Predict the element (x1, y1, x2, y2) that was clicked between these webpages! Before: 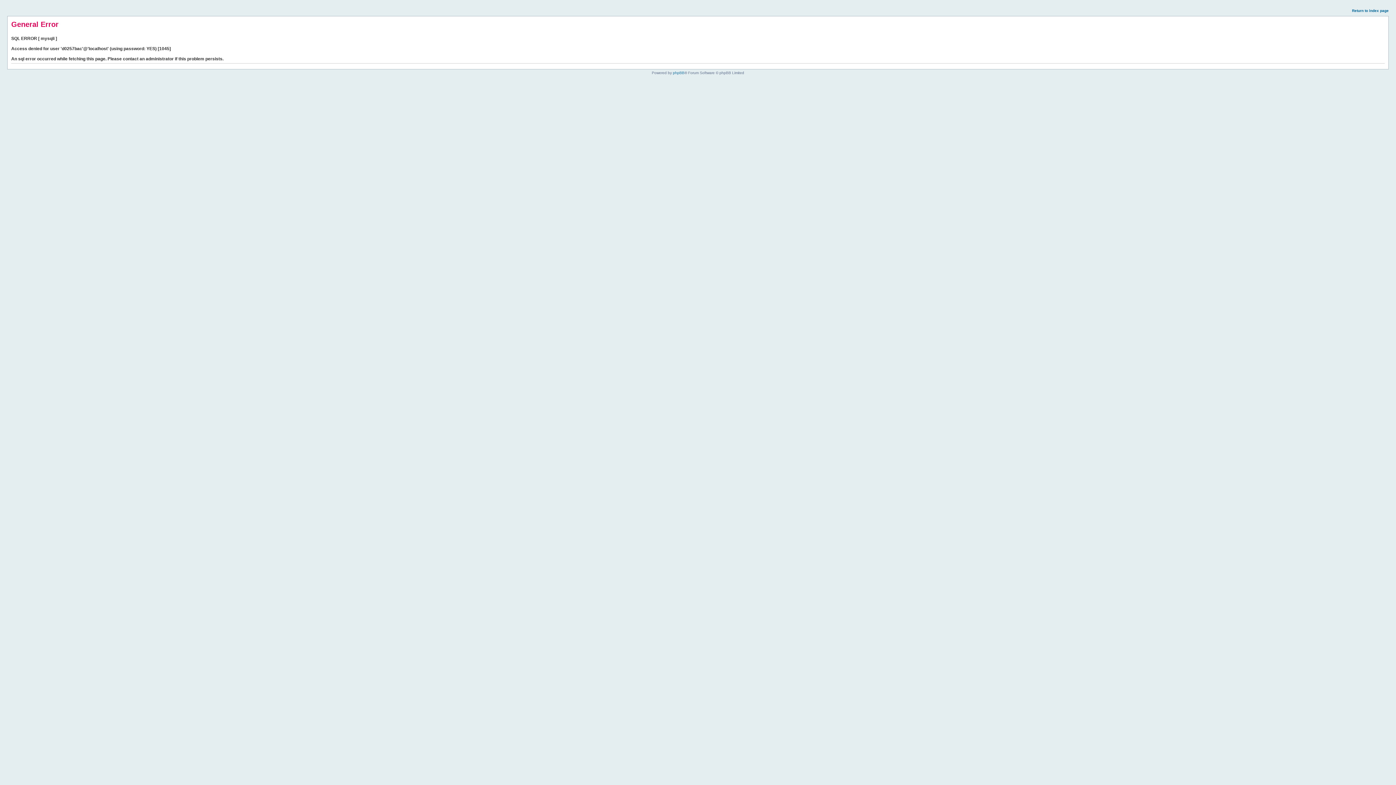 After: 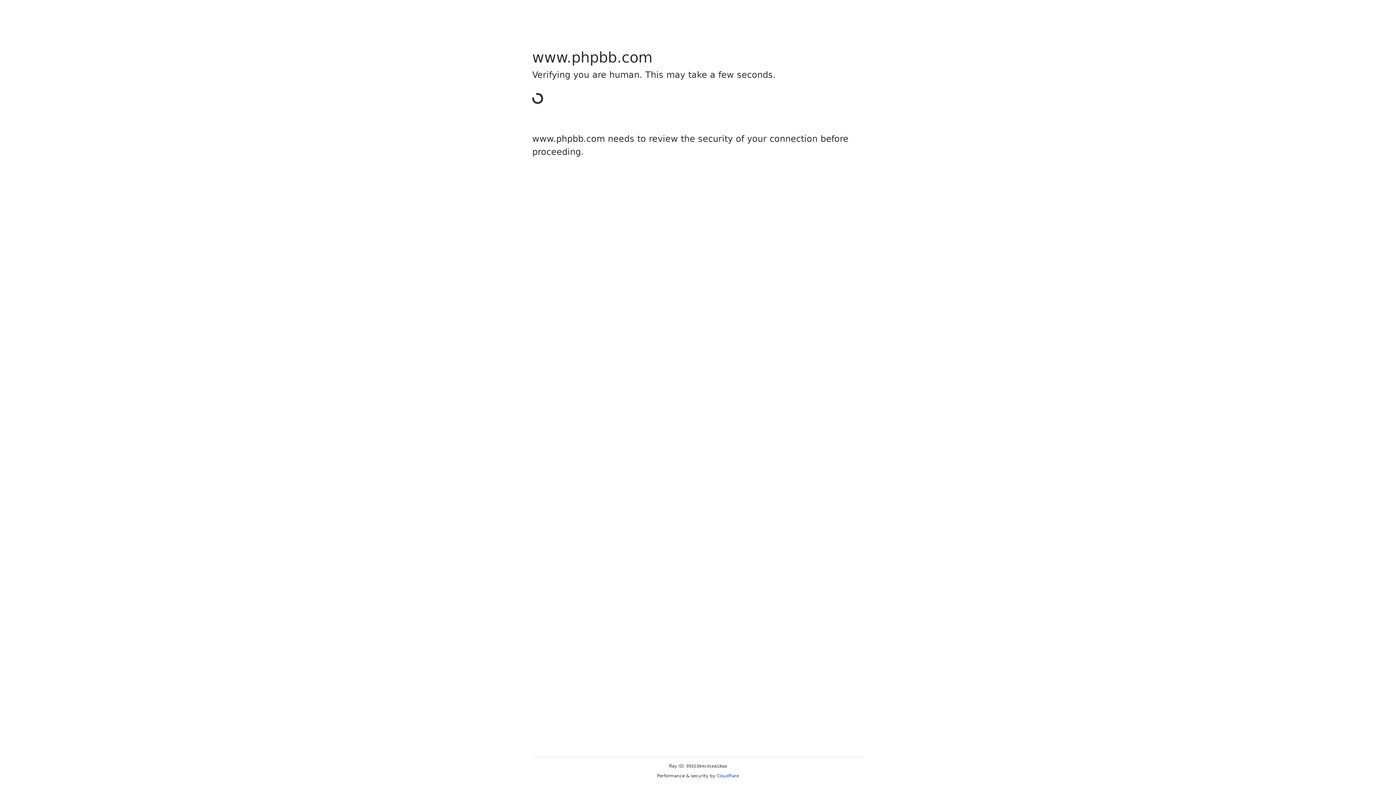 Action: bbox: (673, 70, 684, 74) label: phpBB